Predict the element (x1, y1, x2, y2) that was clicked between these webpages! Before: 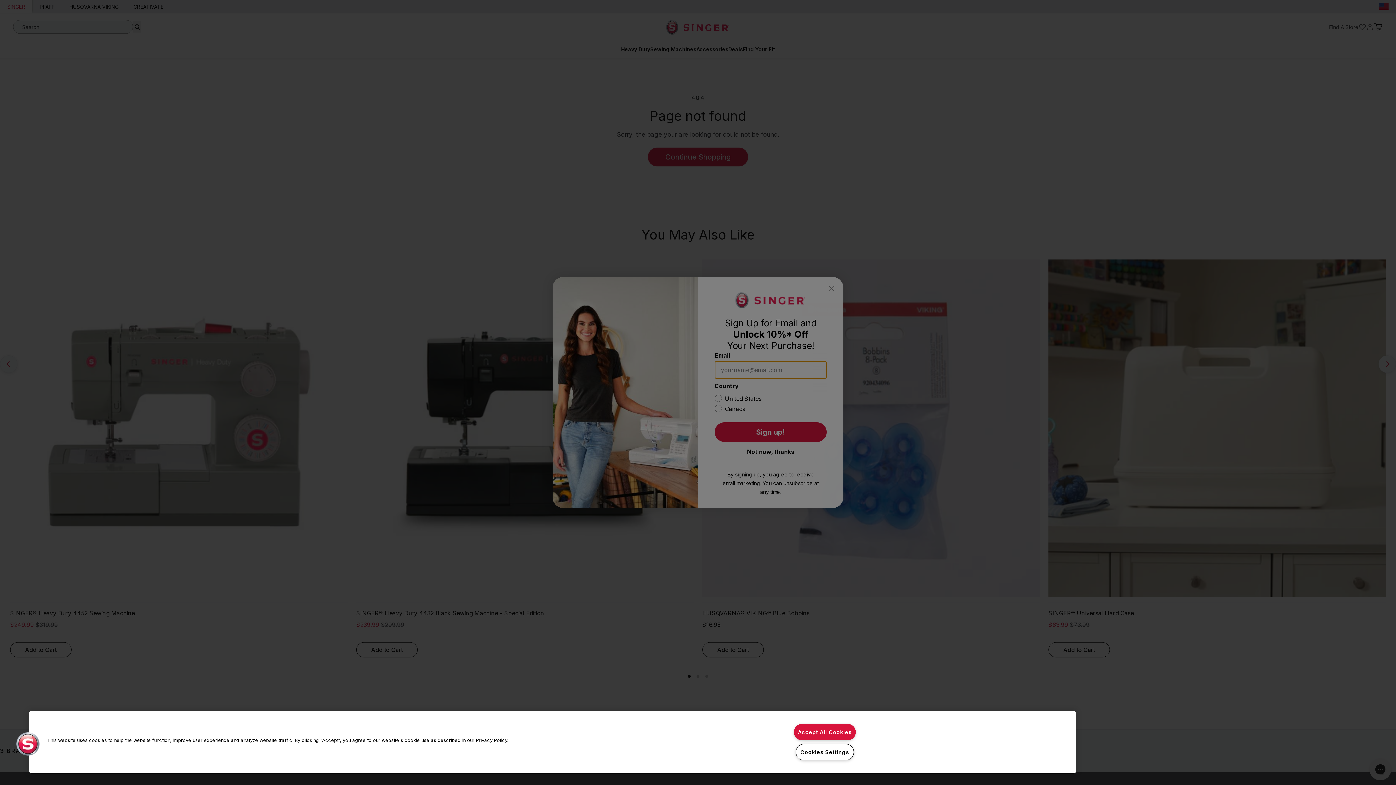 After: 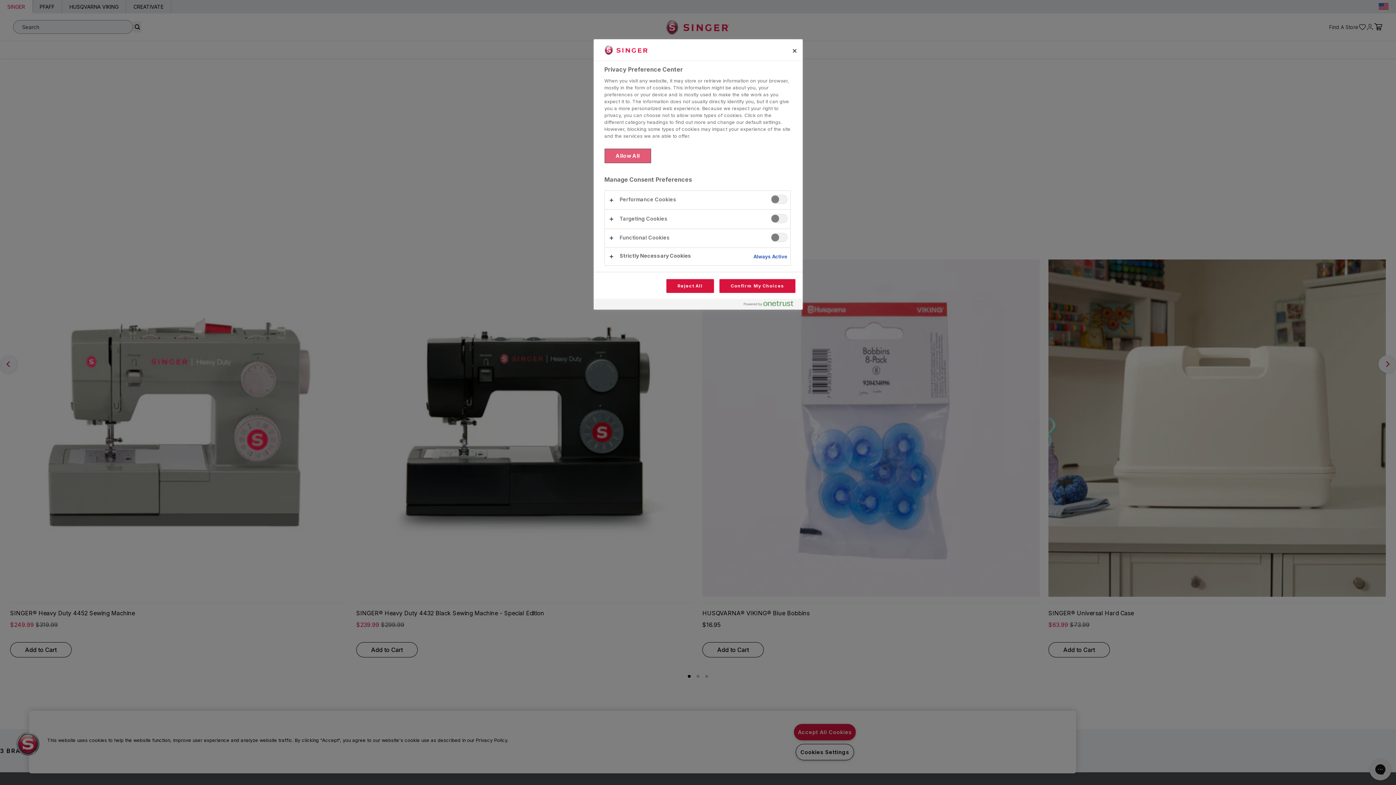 Action: bbox: (795, 744, 854, 760) label: Cookies Settings